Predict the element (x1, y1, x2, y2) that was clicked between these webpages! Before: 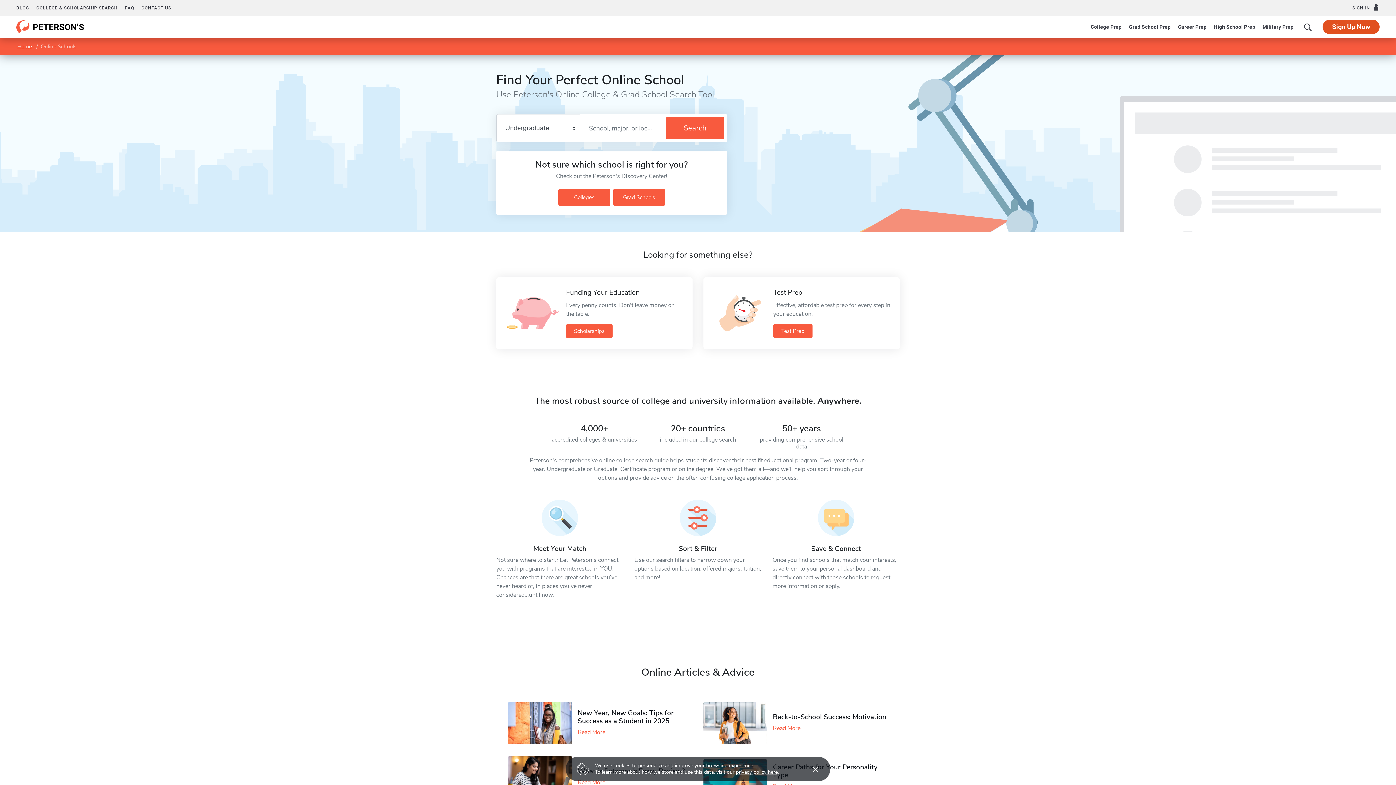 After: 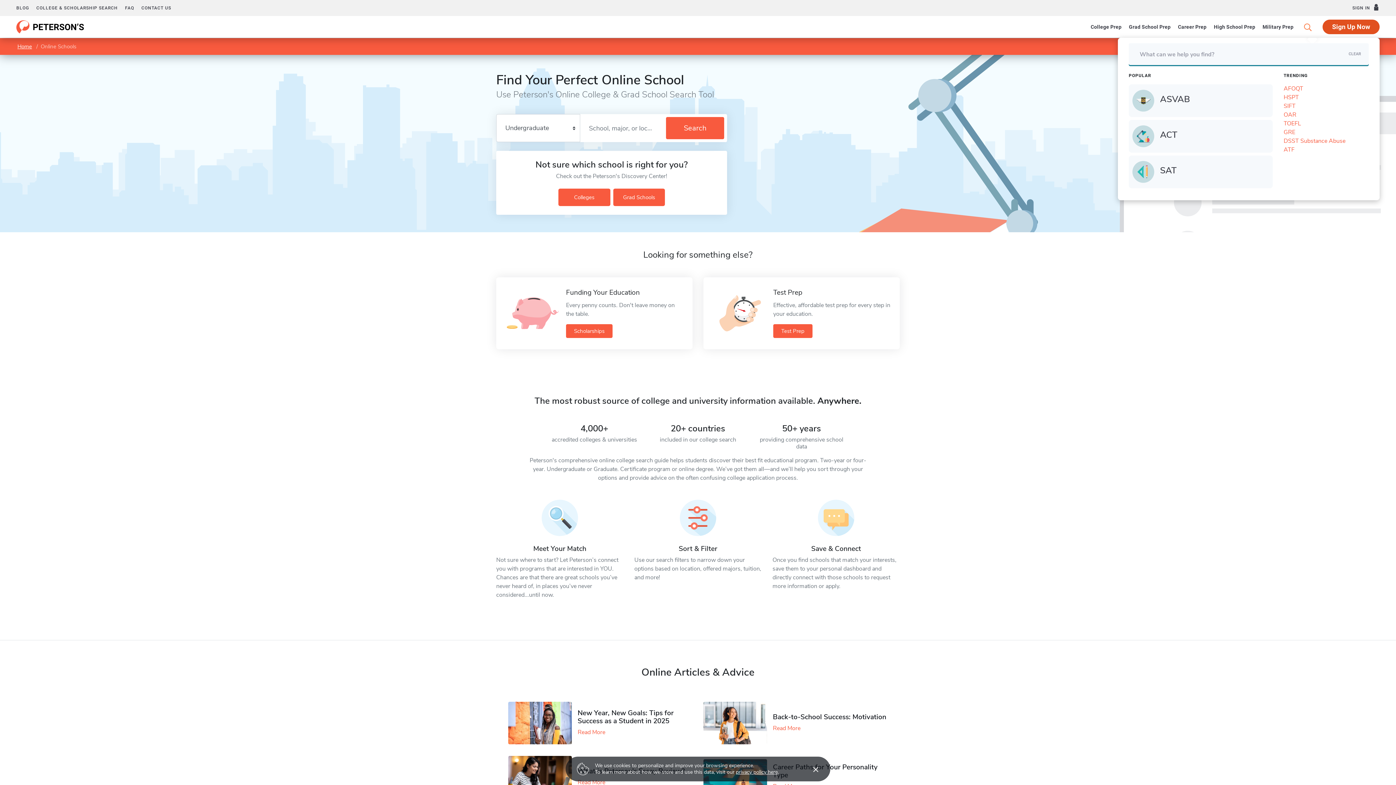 Action: bbox: (1301, 17, 1315, 36) label: Search